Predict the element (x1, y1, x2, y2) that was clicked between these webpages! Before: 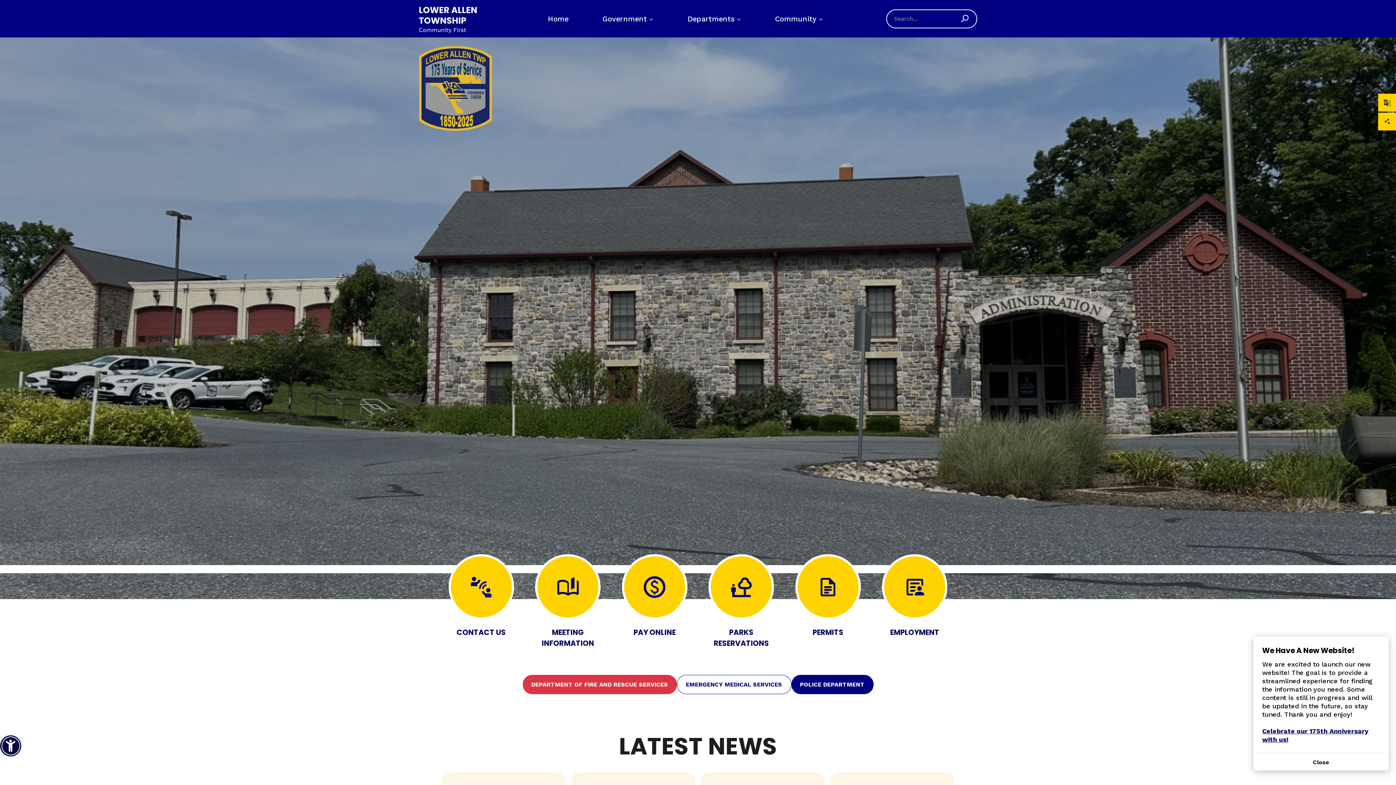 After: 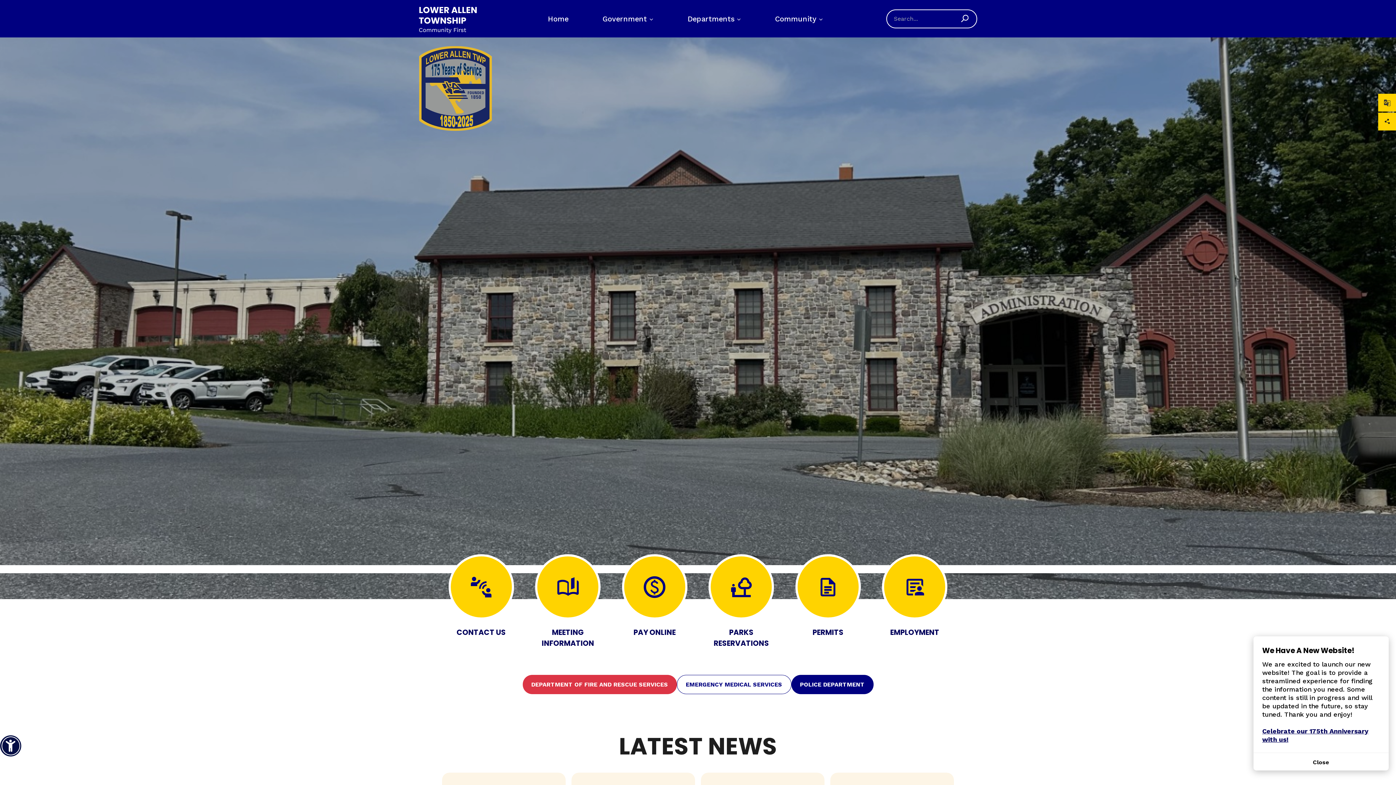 Action: label: POLICE DEPARTMENT bbox: (791, 675, 873, 694)